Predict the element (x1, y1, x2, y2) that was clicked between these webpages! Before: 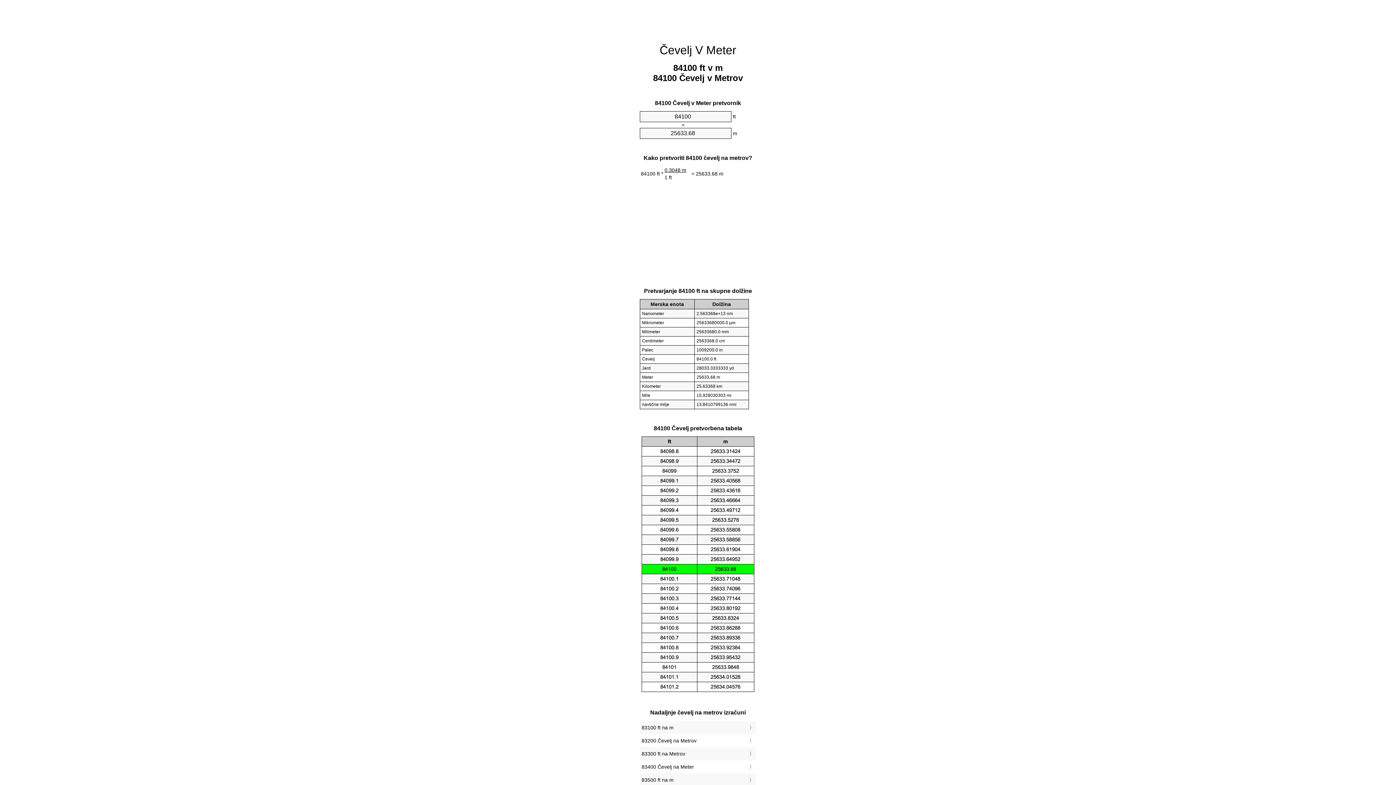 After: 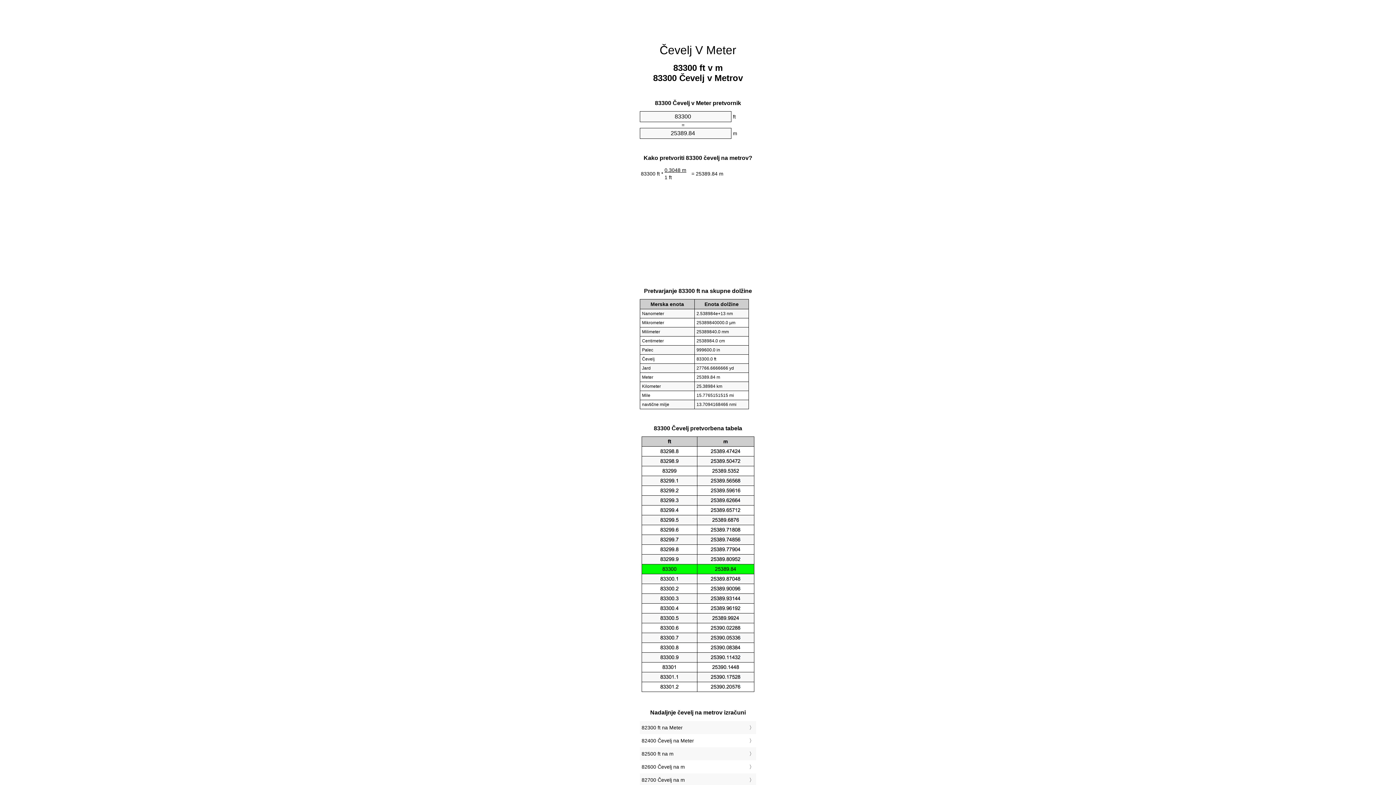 Action: label: 83300 ft na Metrov bbox: (641, 749, 754, 759)